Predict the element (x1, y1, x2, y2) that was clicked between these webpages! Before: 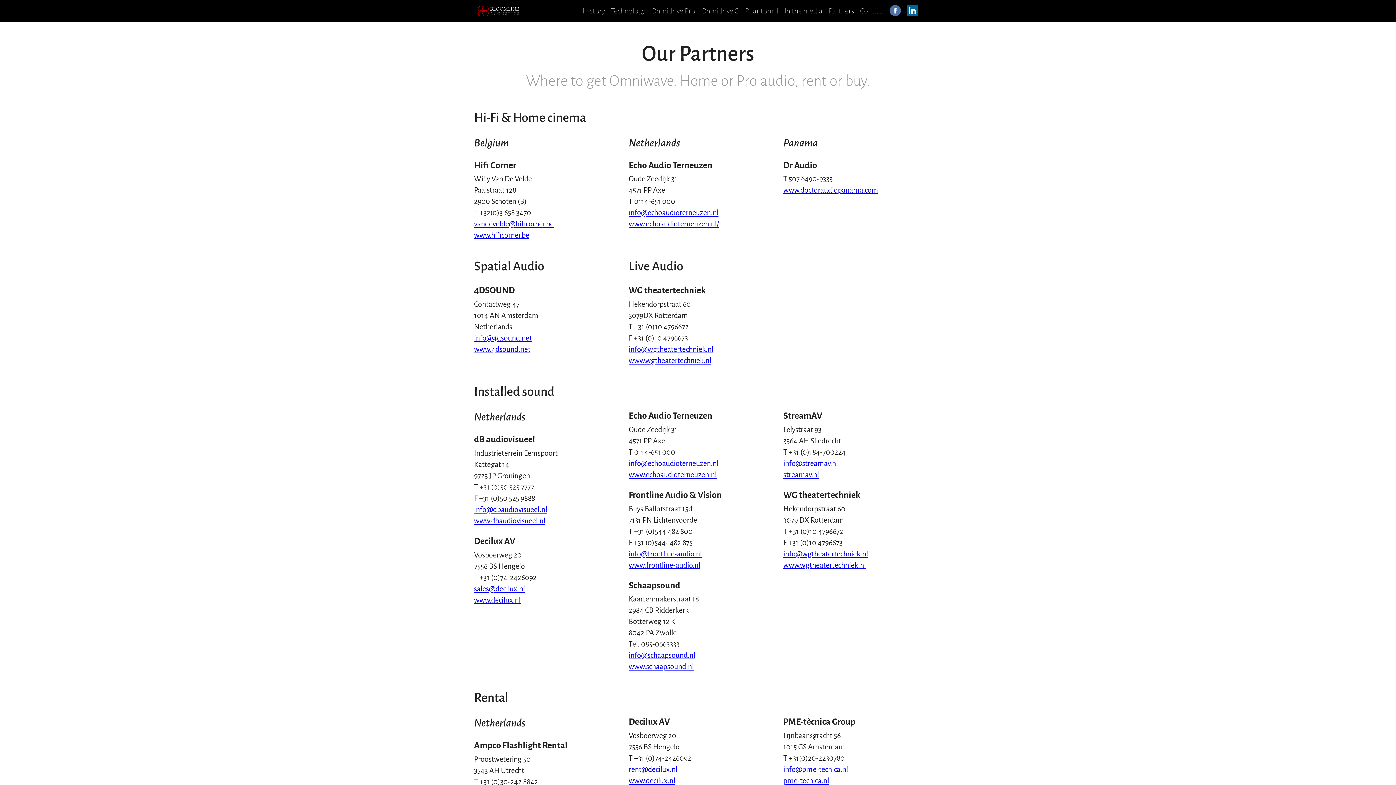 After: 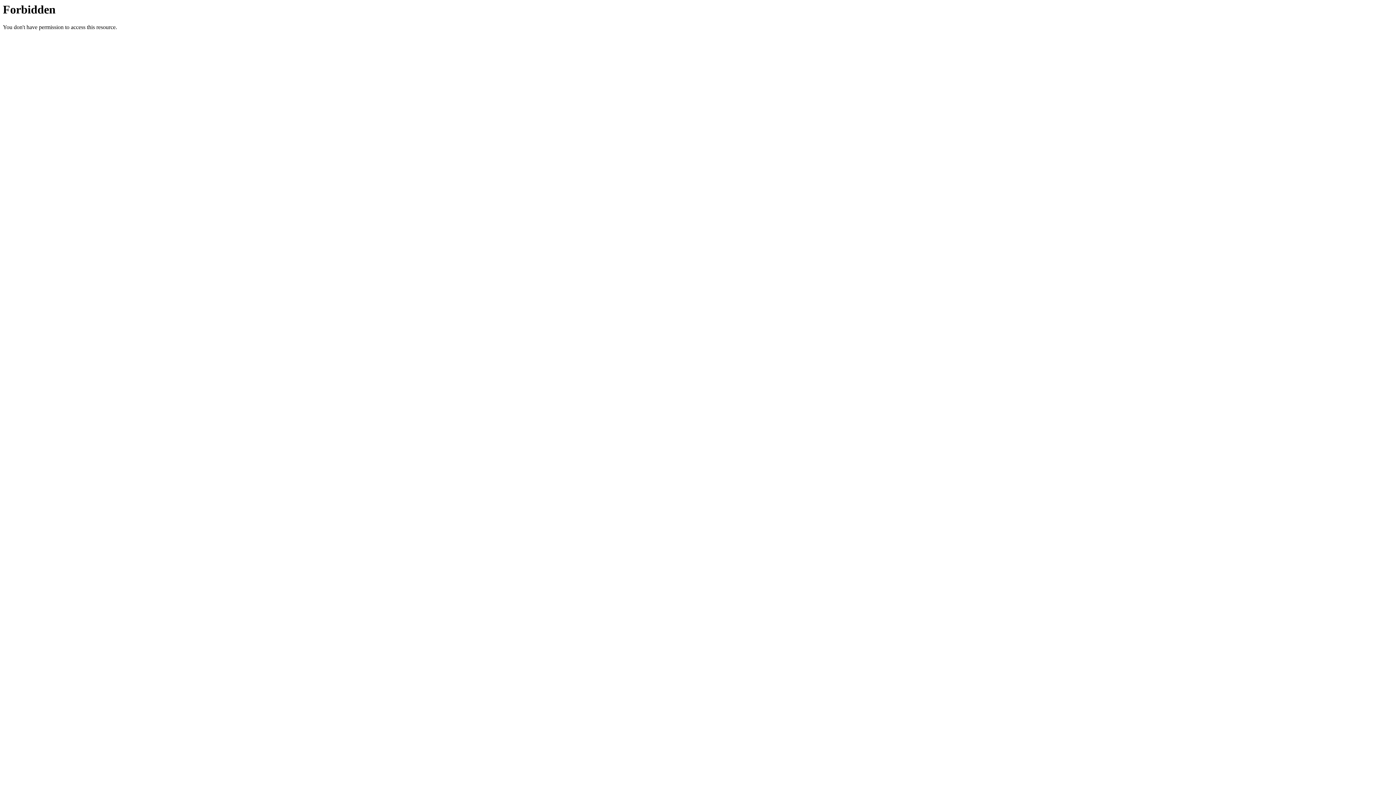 Action: bbox: (628, 777, 675, 785) label: www.decilux.nl